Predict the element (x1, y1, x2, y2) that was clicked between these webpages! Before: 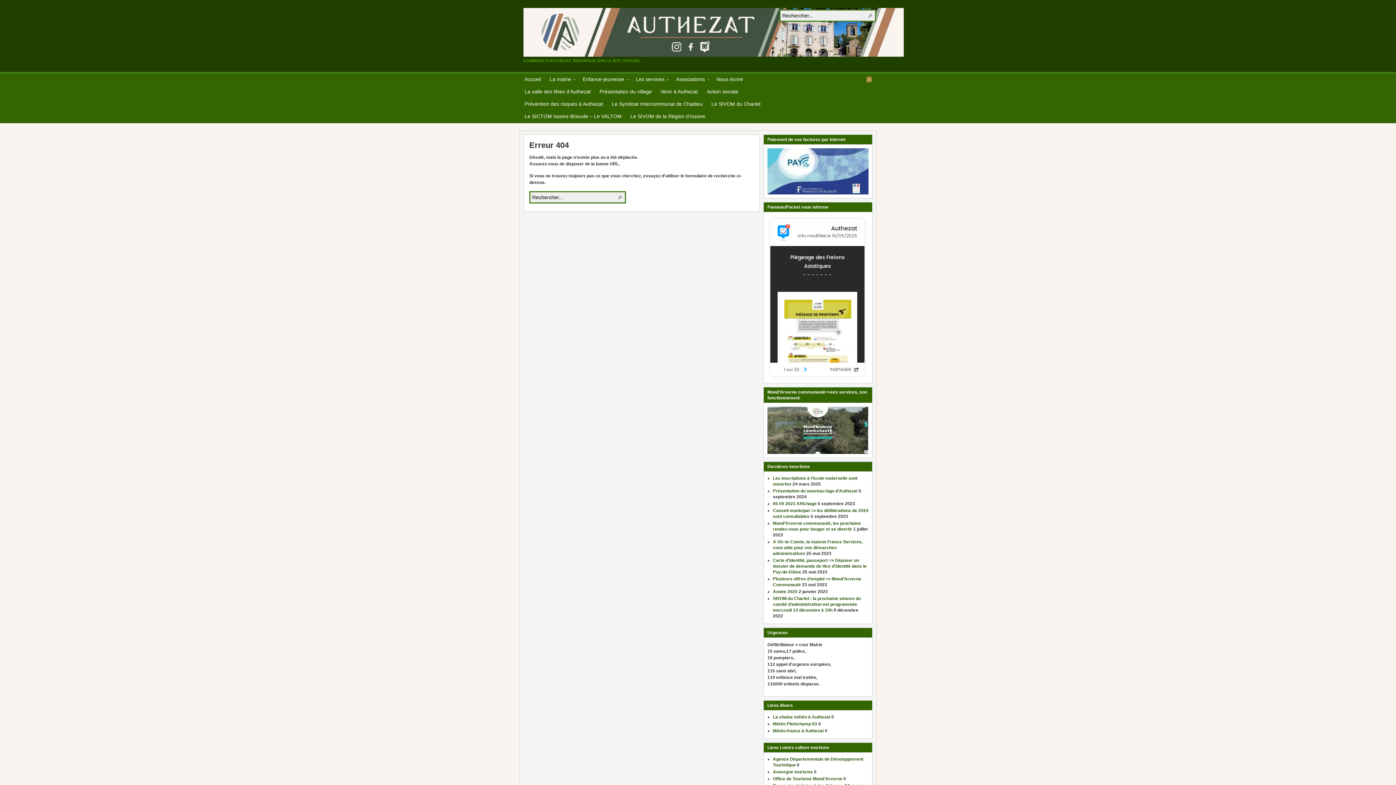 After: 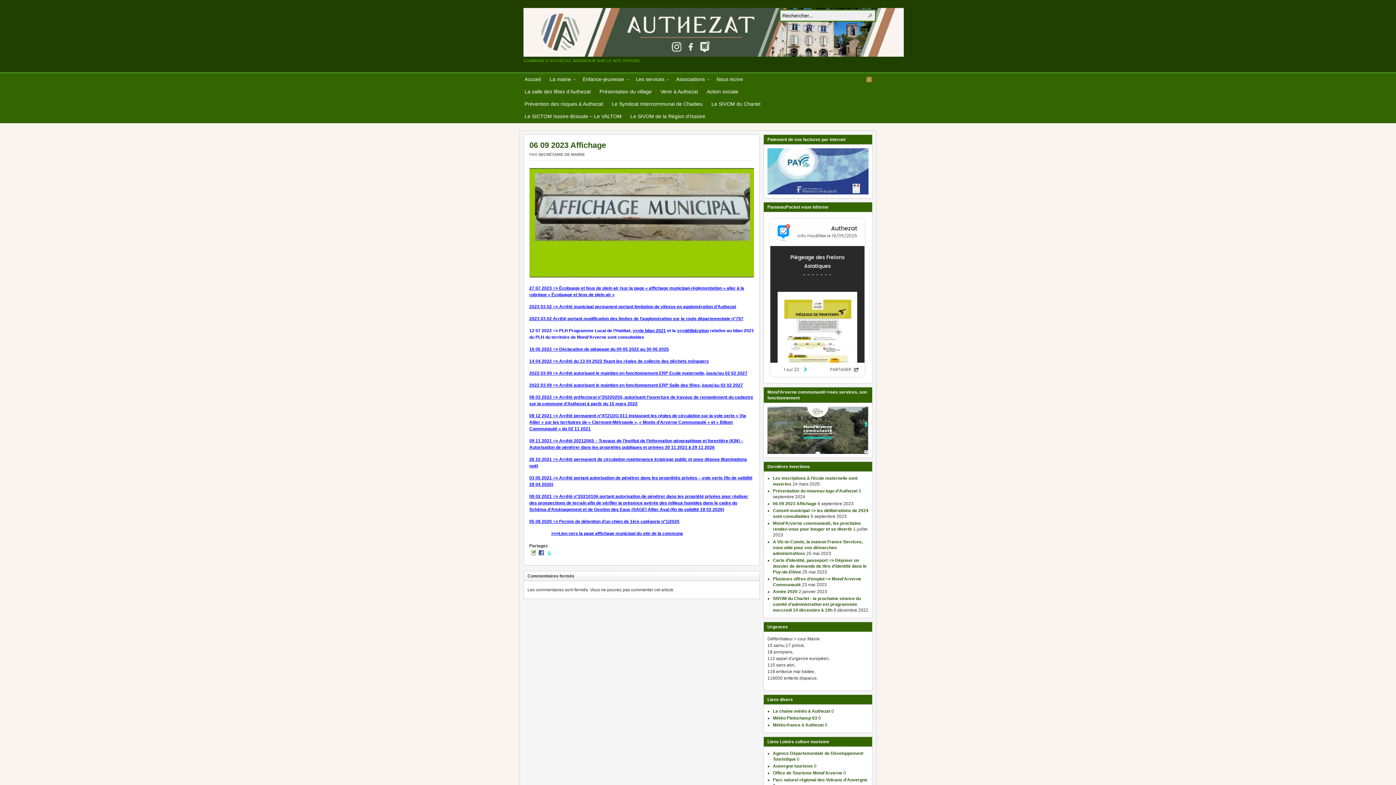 Action: label: 06 09 2023 Affichage bbox: (773, 501, 816, 506)